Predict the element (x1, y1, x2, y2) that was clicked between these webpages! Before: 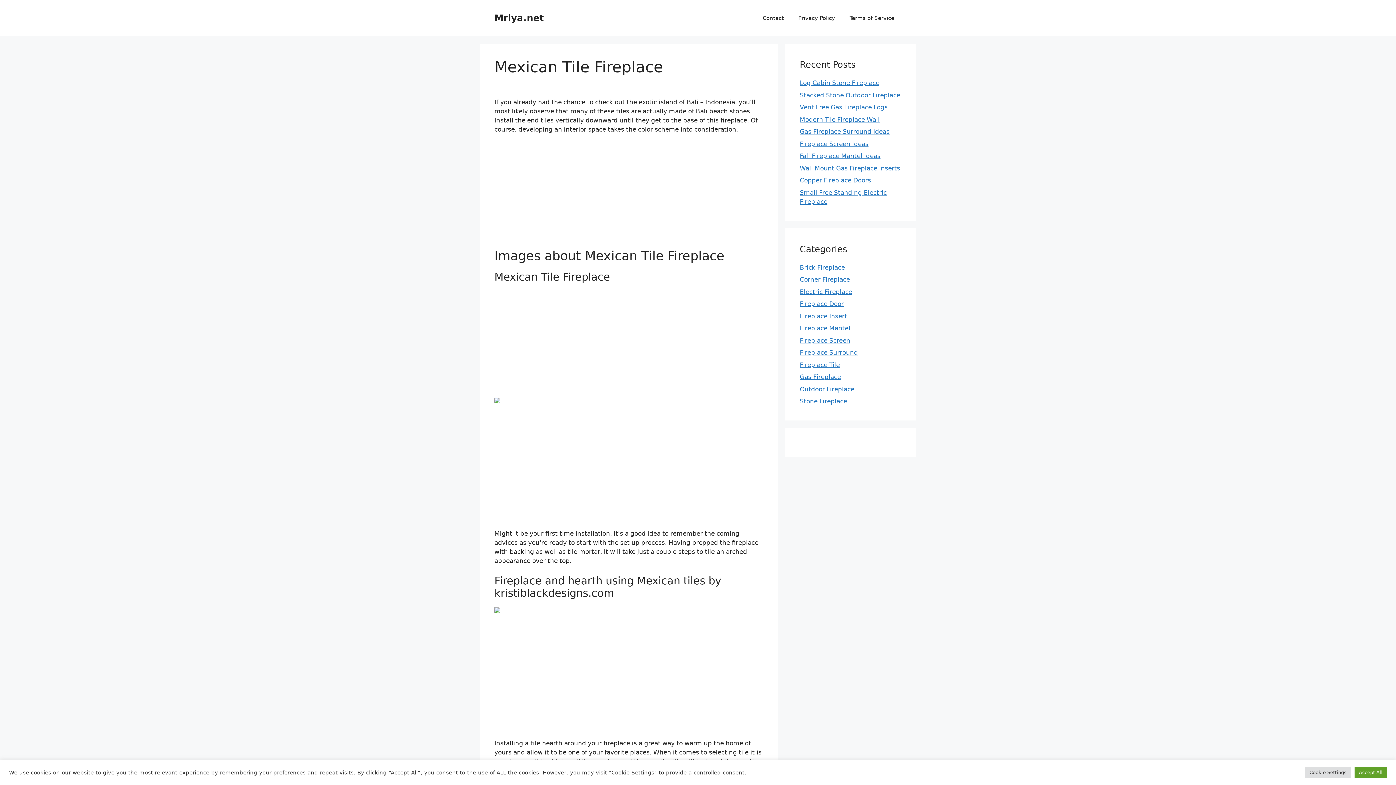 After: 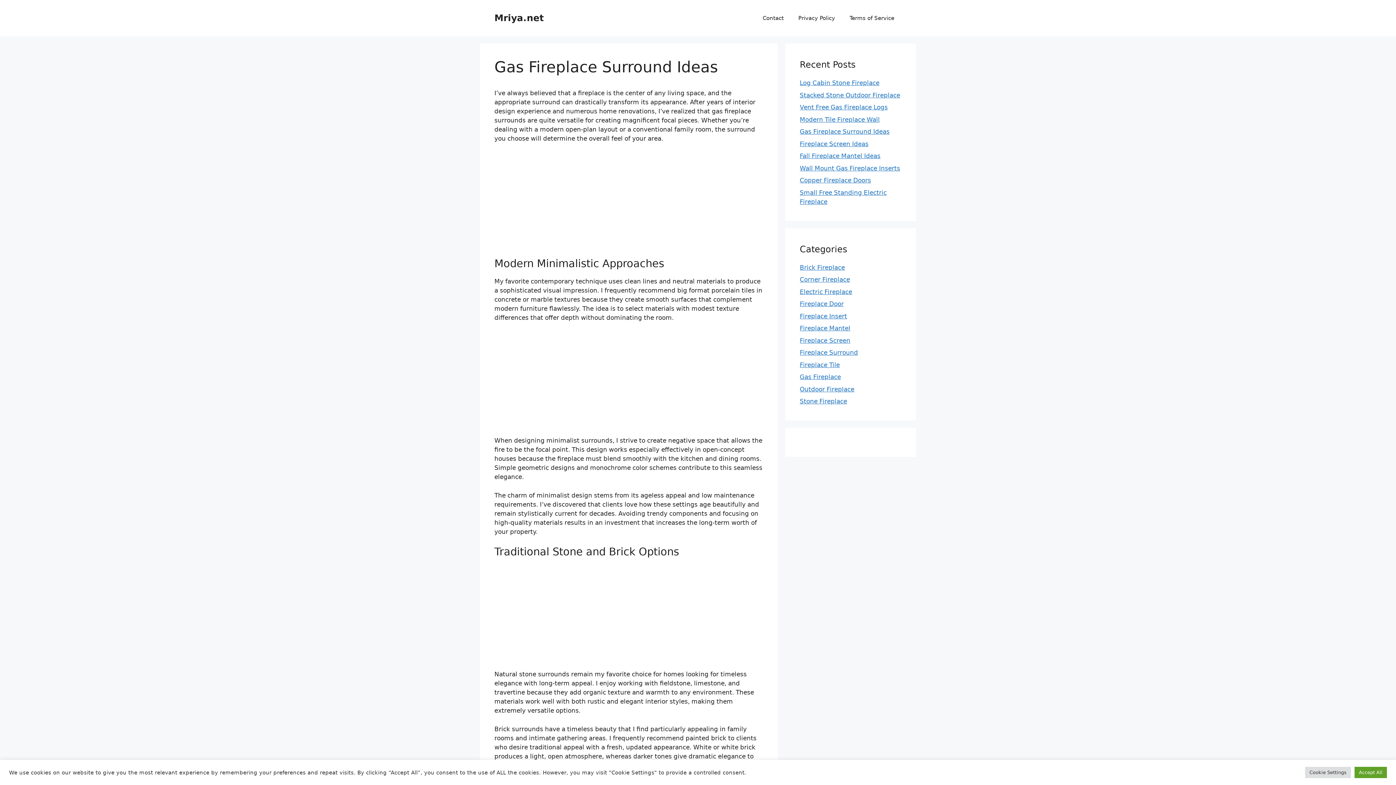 Action: label: Gas Fireplace Surround Ideas bbox: (800, 128, 889, 135)